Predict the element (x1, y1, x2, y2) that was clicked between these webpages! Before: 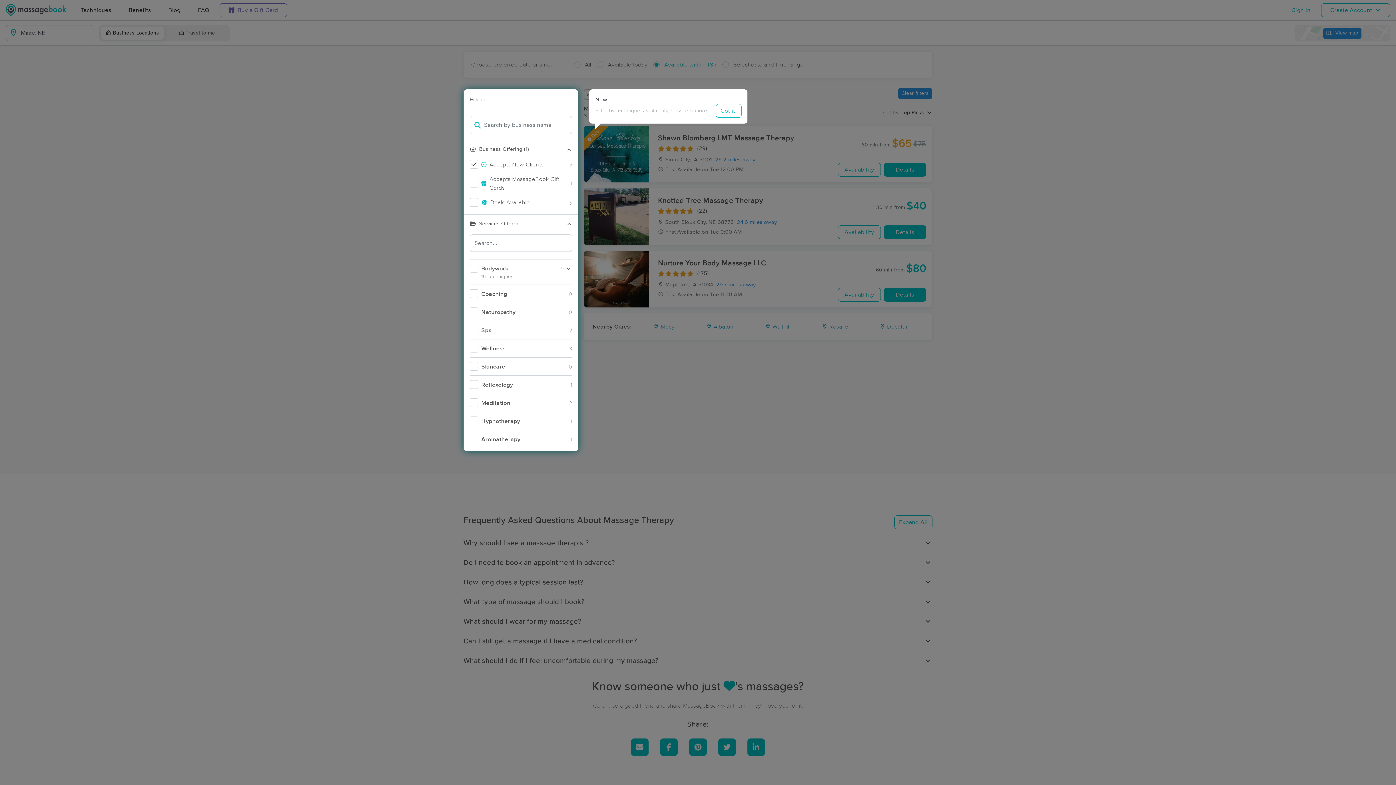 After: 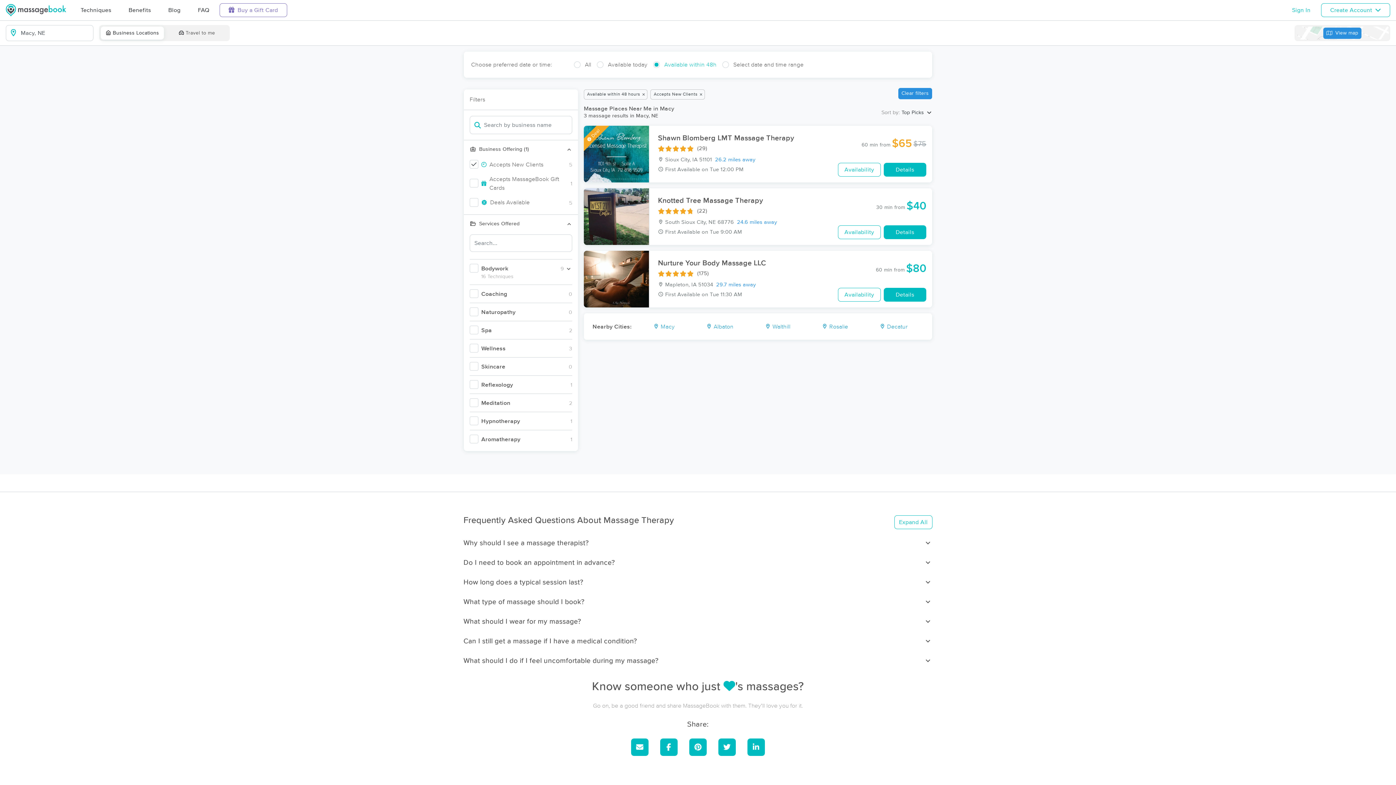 Action: bbox: (716, 104, 741, 117) label: Got it!